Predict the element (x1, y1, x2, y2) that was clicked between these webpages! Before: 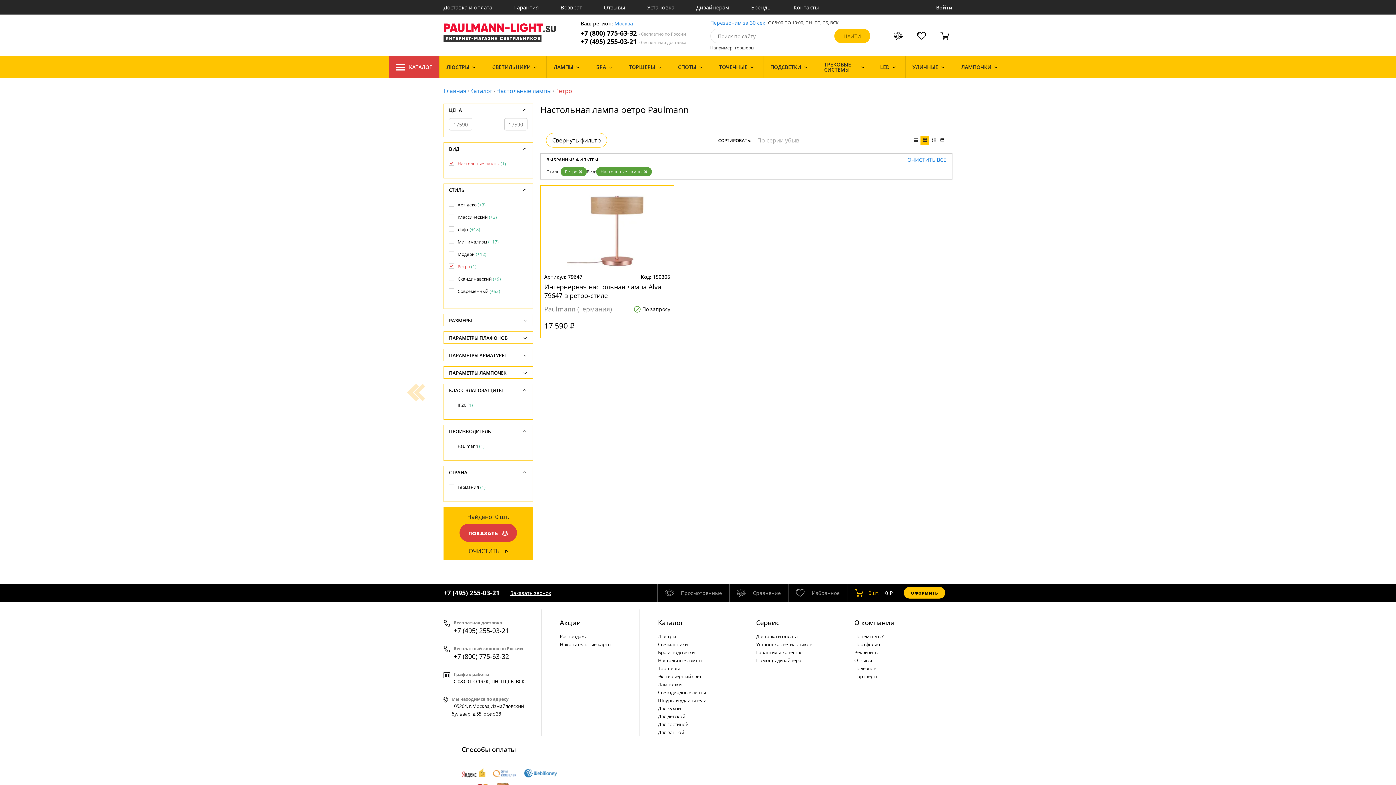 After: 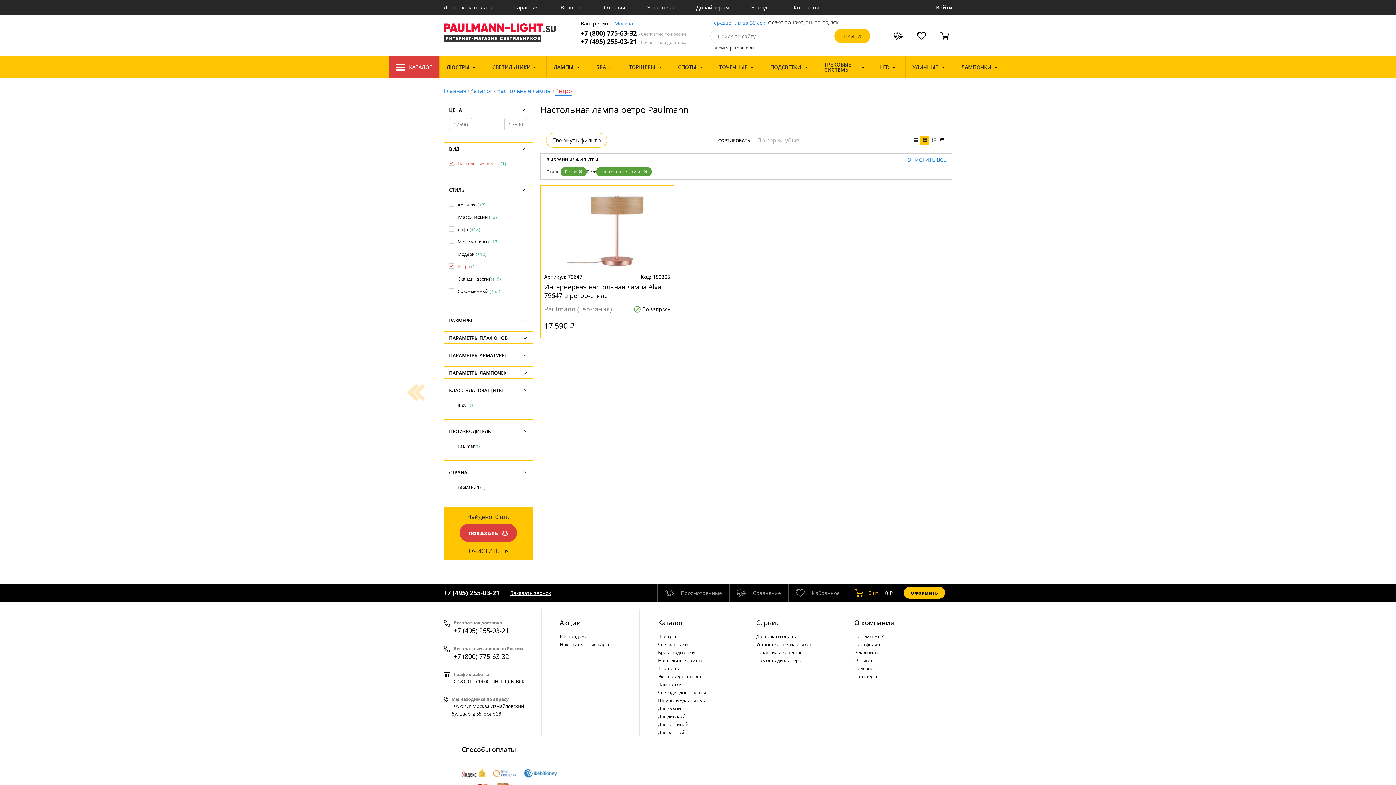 Action: bbox: (555, 86, 572, 94) label: Ретро